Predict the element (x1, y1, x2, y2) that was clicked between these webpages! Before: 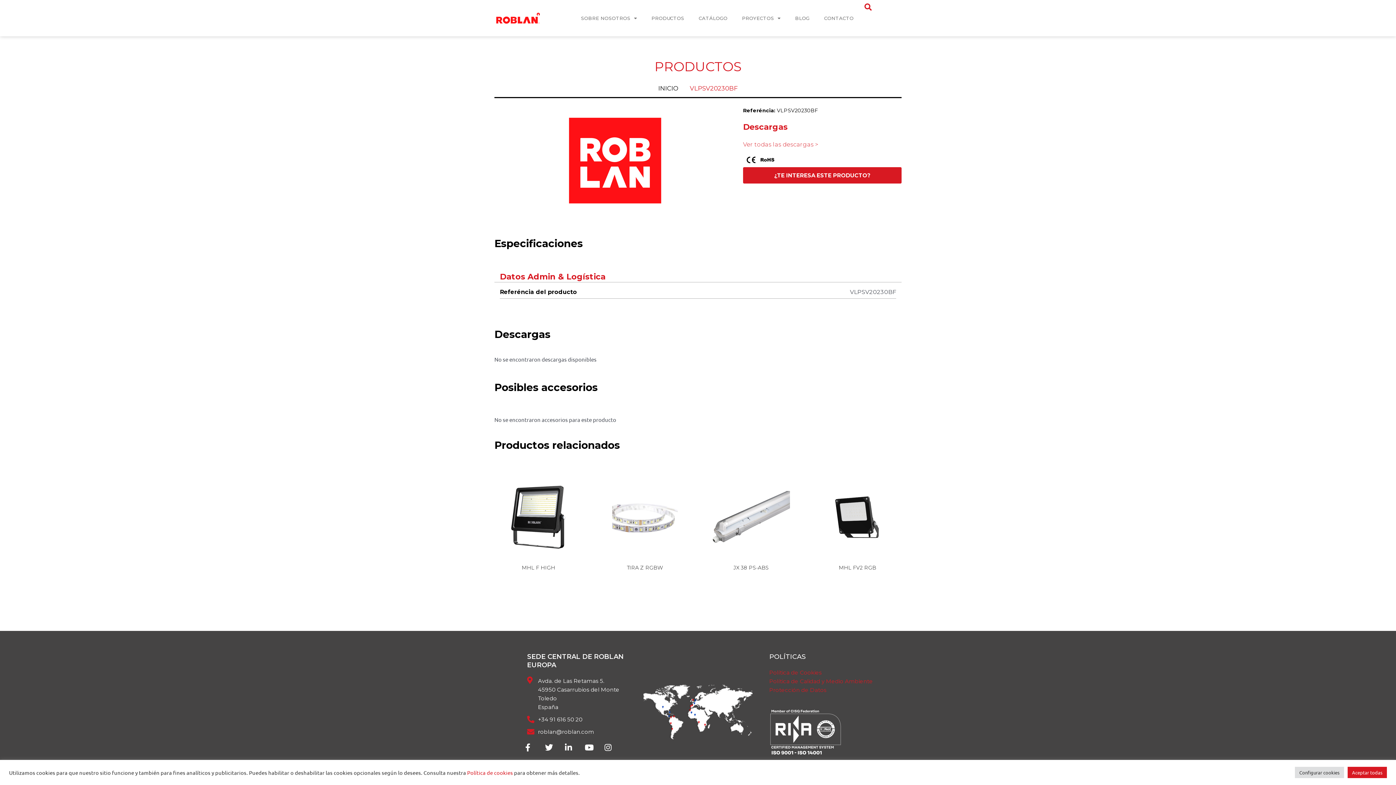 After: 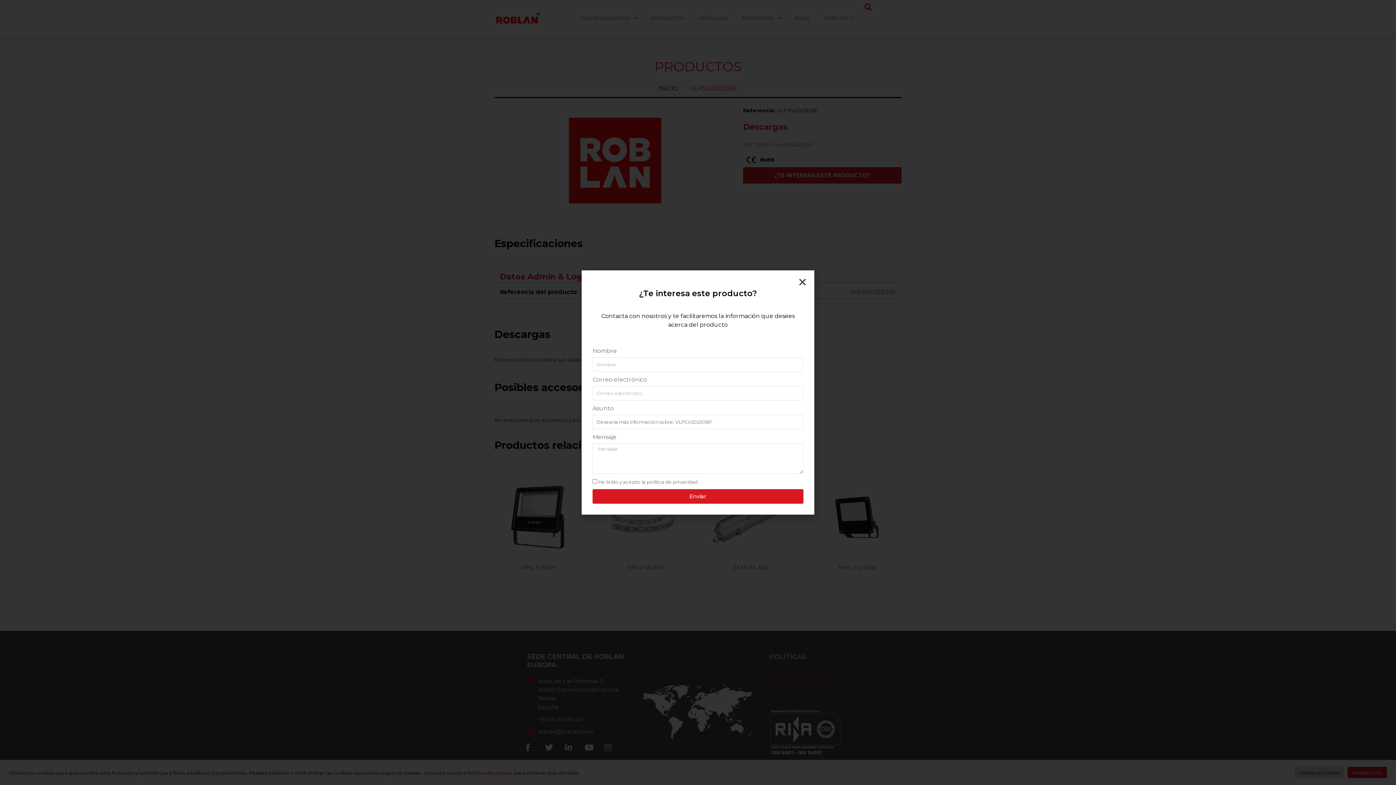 Action: label: ¿TE INTERESA ESTE PRODUCTO? bbox: (743, 167, 901, 183)